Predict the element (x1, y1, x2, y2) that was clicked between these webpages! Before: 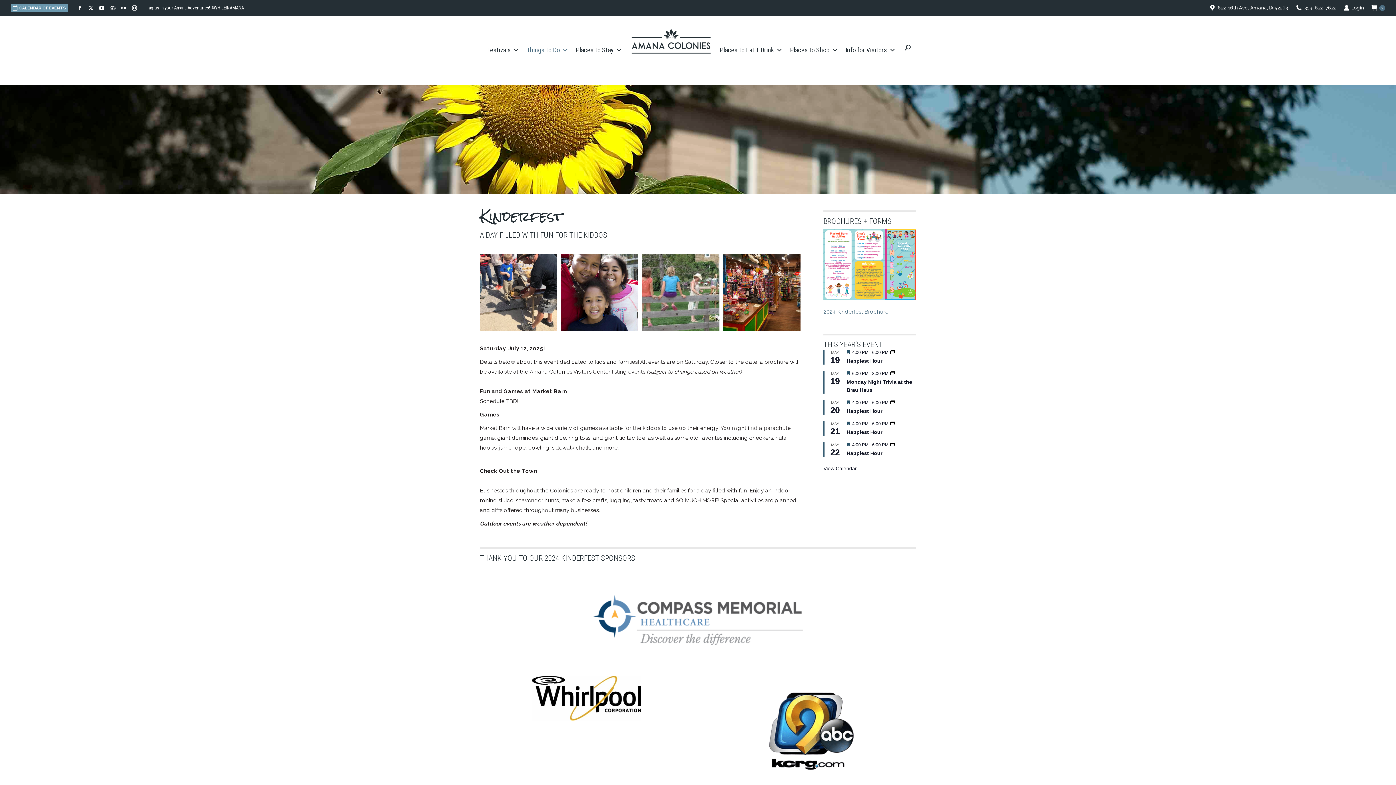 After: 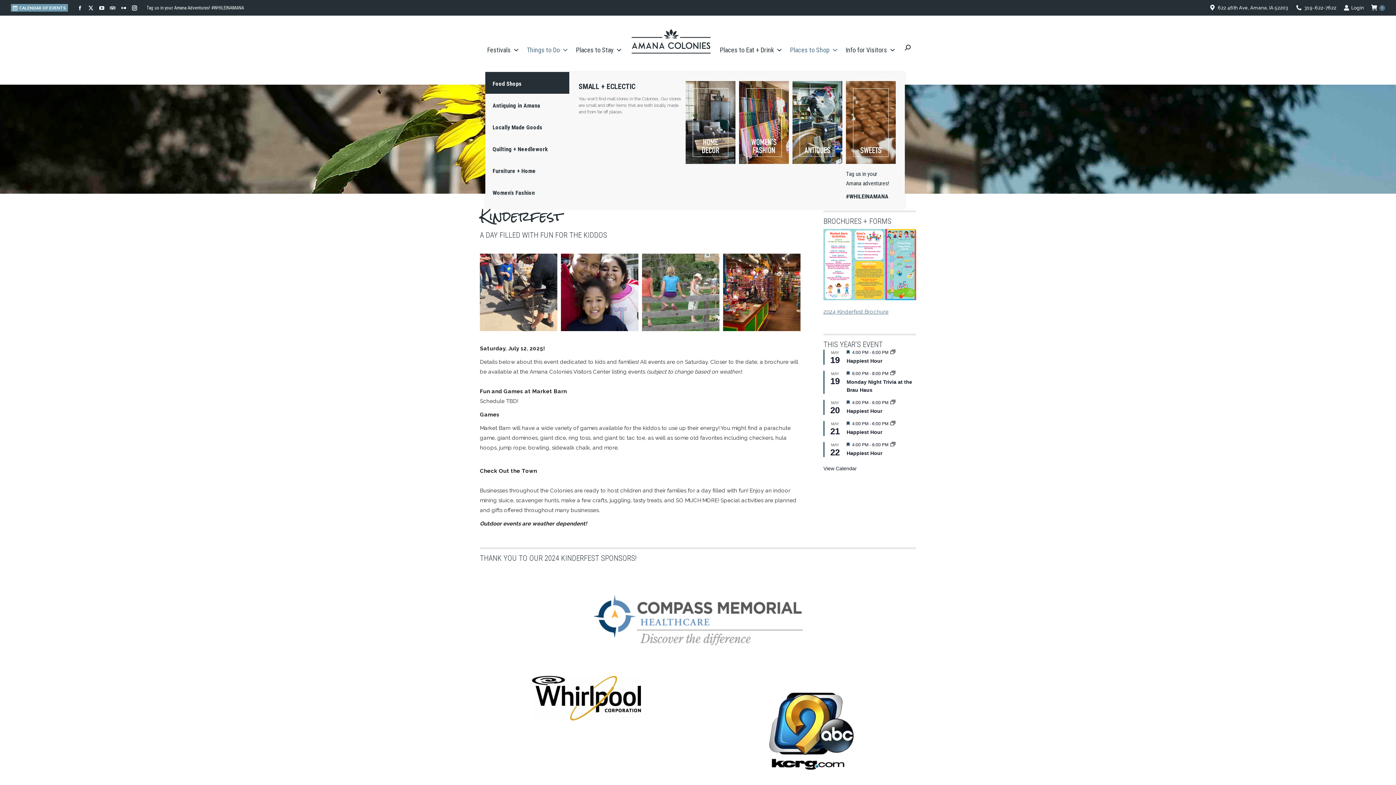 Action: bbox: (788, 28, 840, 72) label: Places to Shop